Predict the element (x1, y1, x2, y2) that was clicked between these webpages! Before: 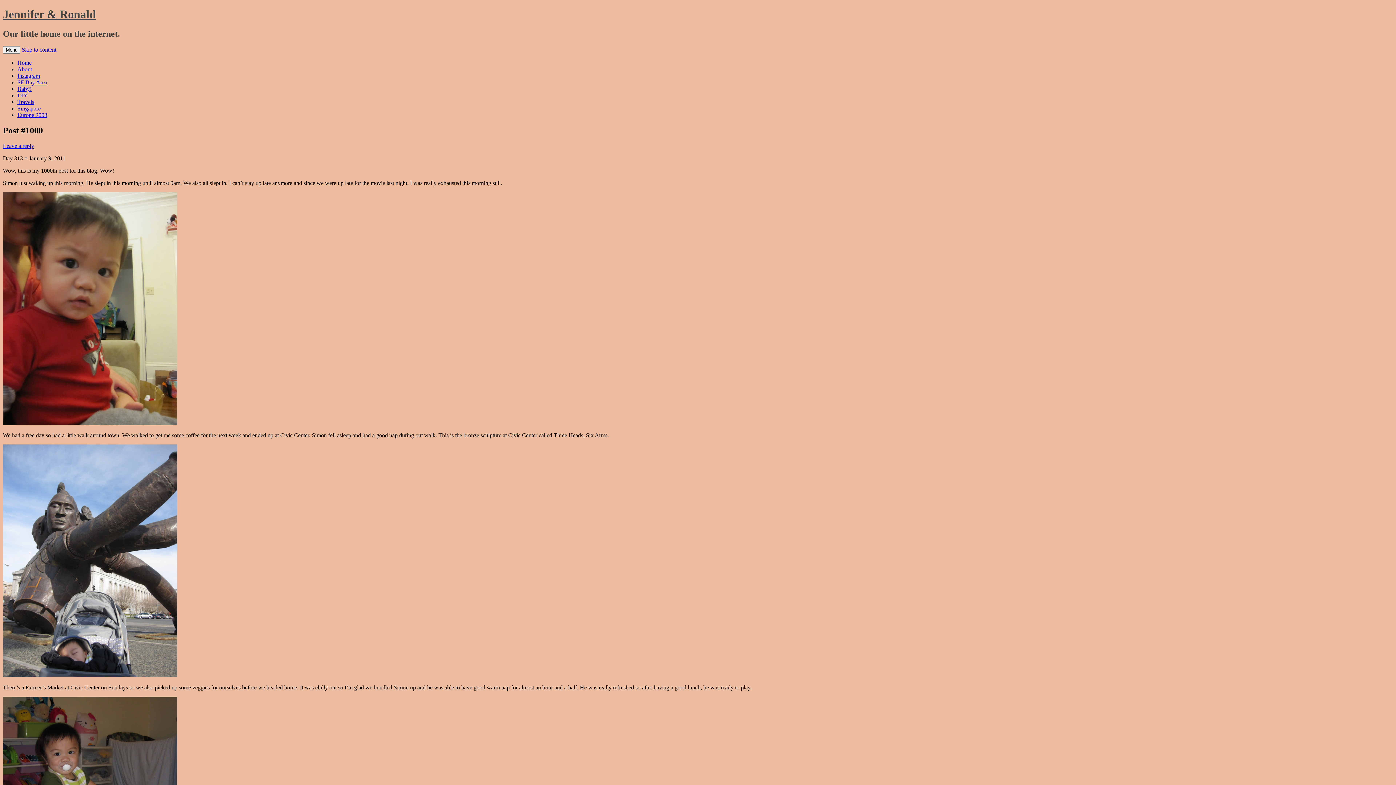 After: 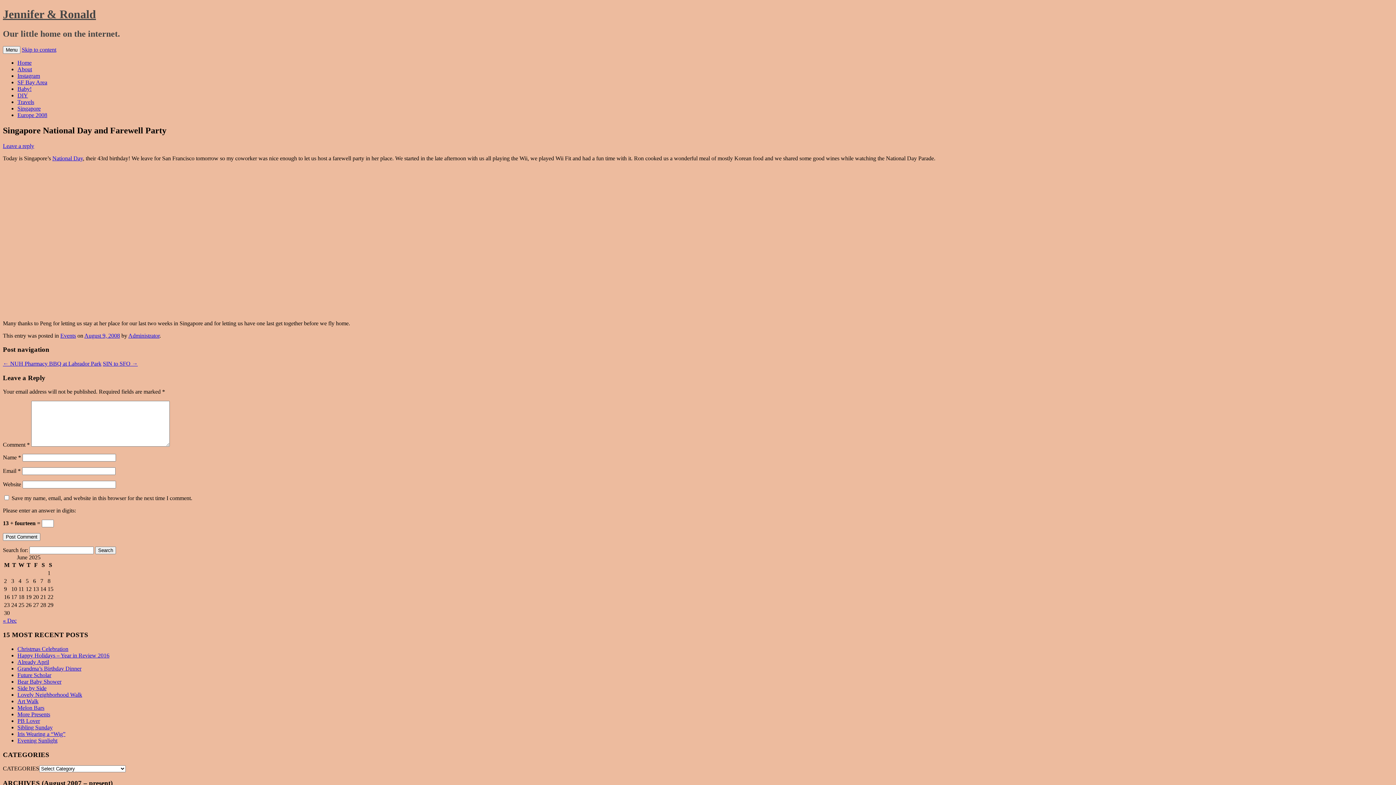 Action: label: Singapore bbox: (17, 105, 40, 111)